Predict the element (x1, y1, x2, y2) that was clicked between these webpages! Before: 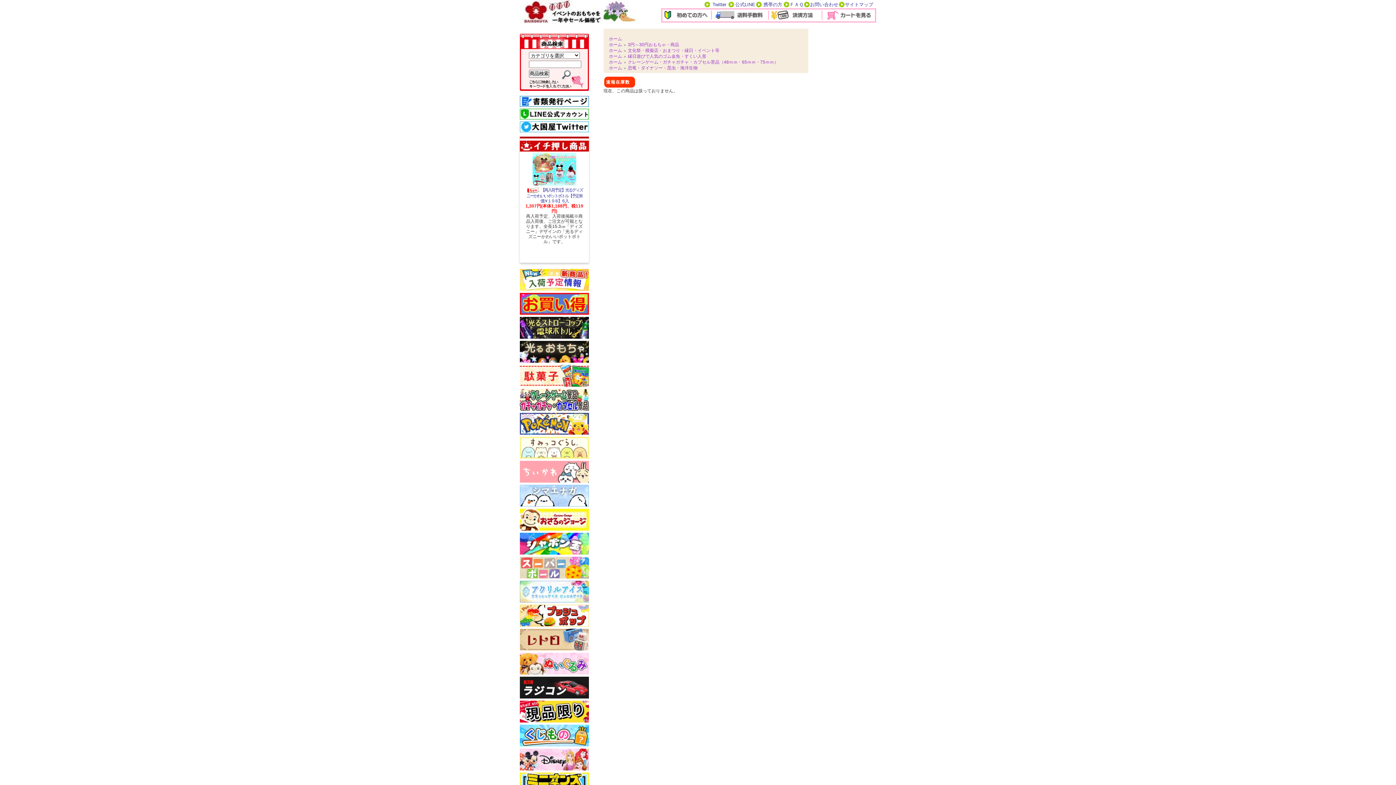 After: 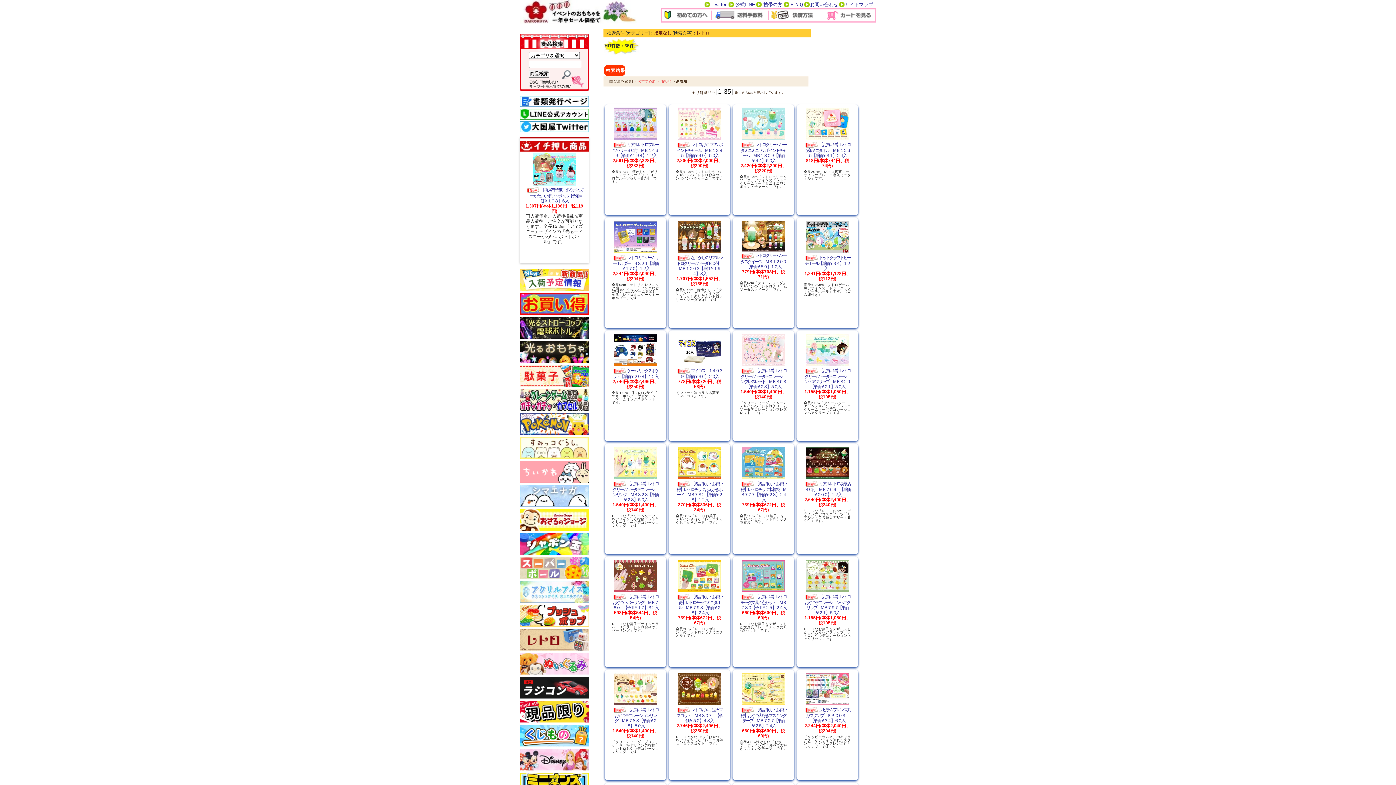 Action: bbox: (520, 646, 589, 652) label:  